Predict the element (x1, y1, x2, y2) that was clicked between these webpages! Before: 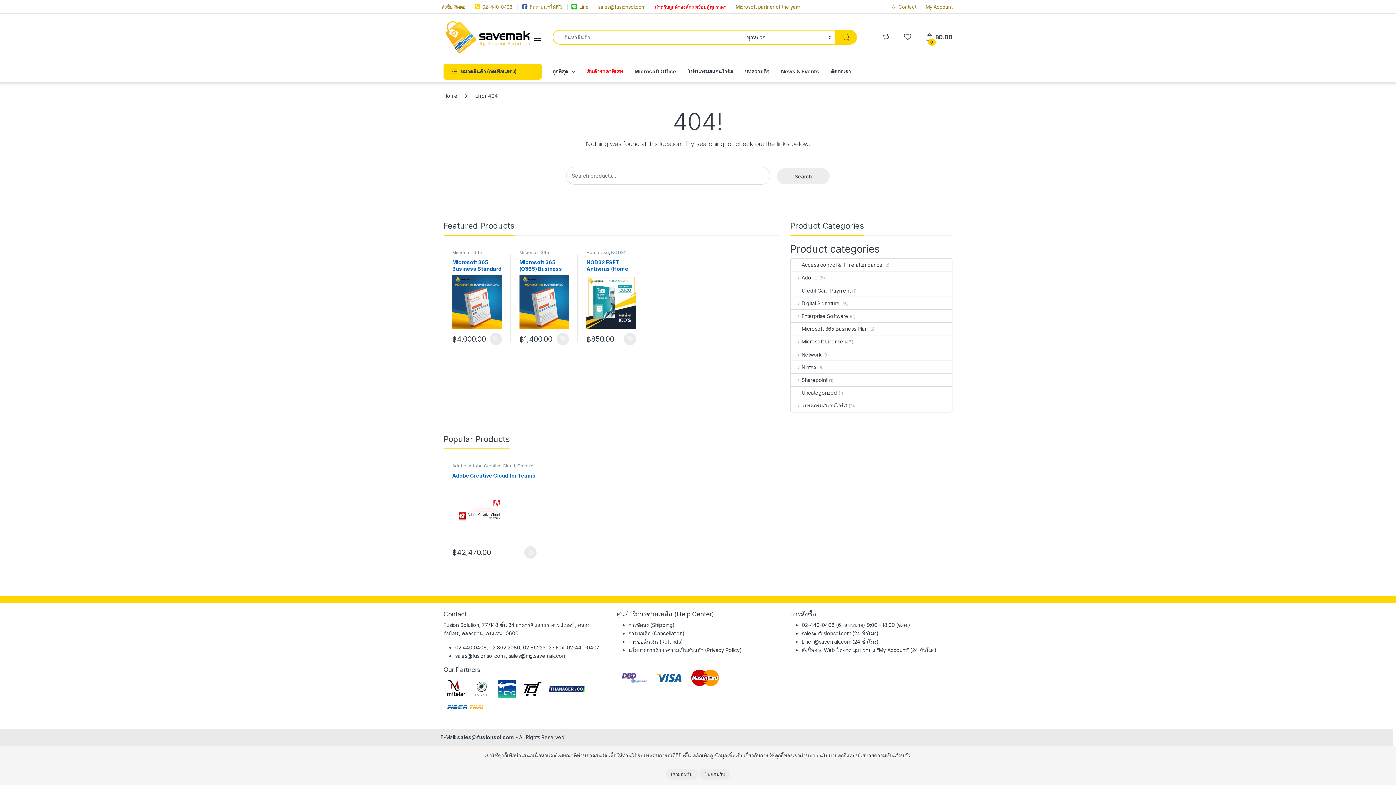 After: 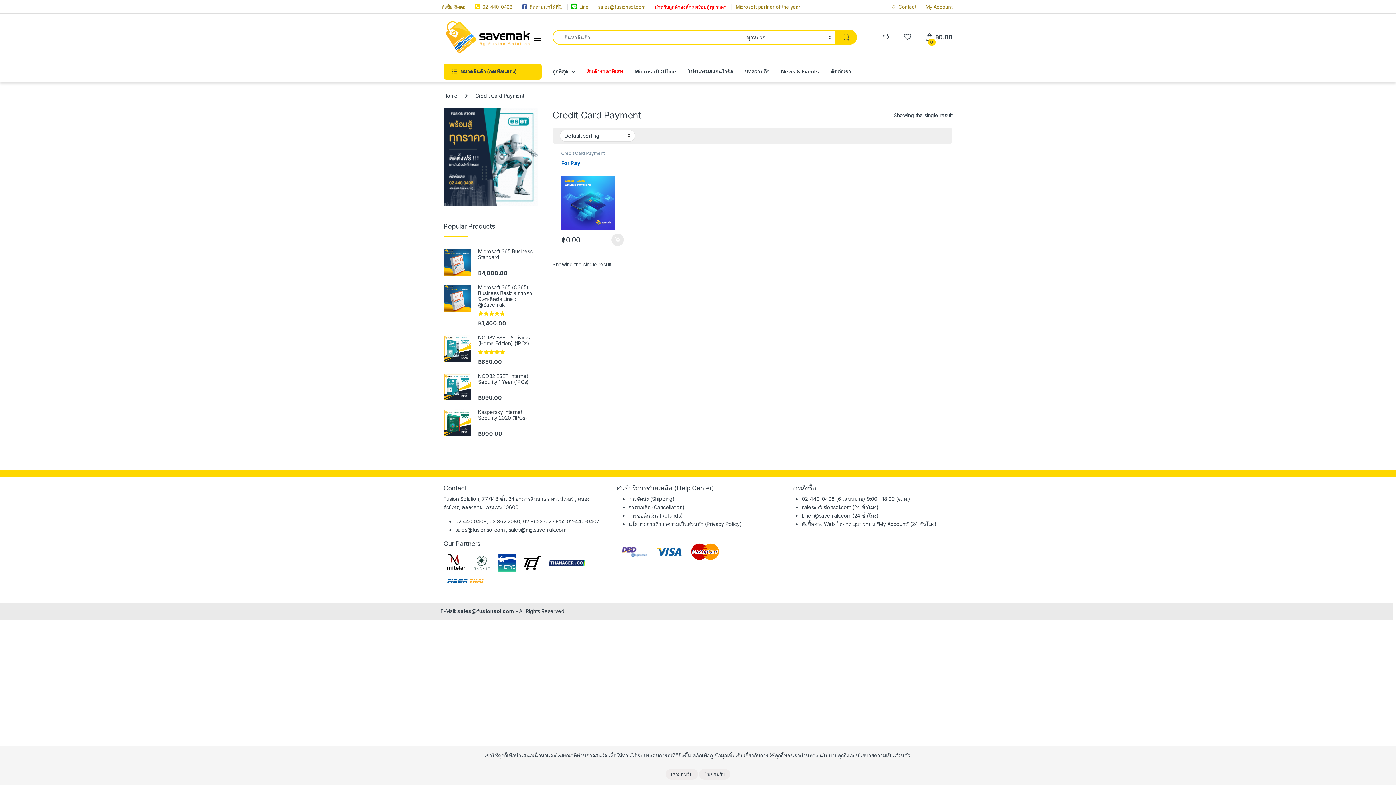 Action: bbox: (791, 284, 850, 296) label: Credit Card Payment